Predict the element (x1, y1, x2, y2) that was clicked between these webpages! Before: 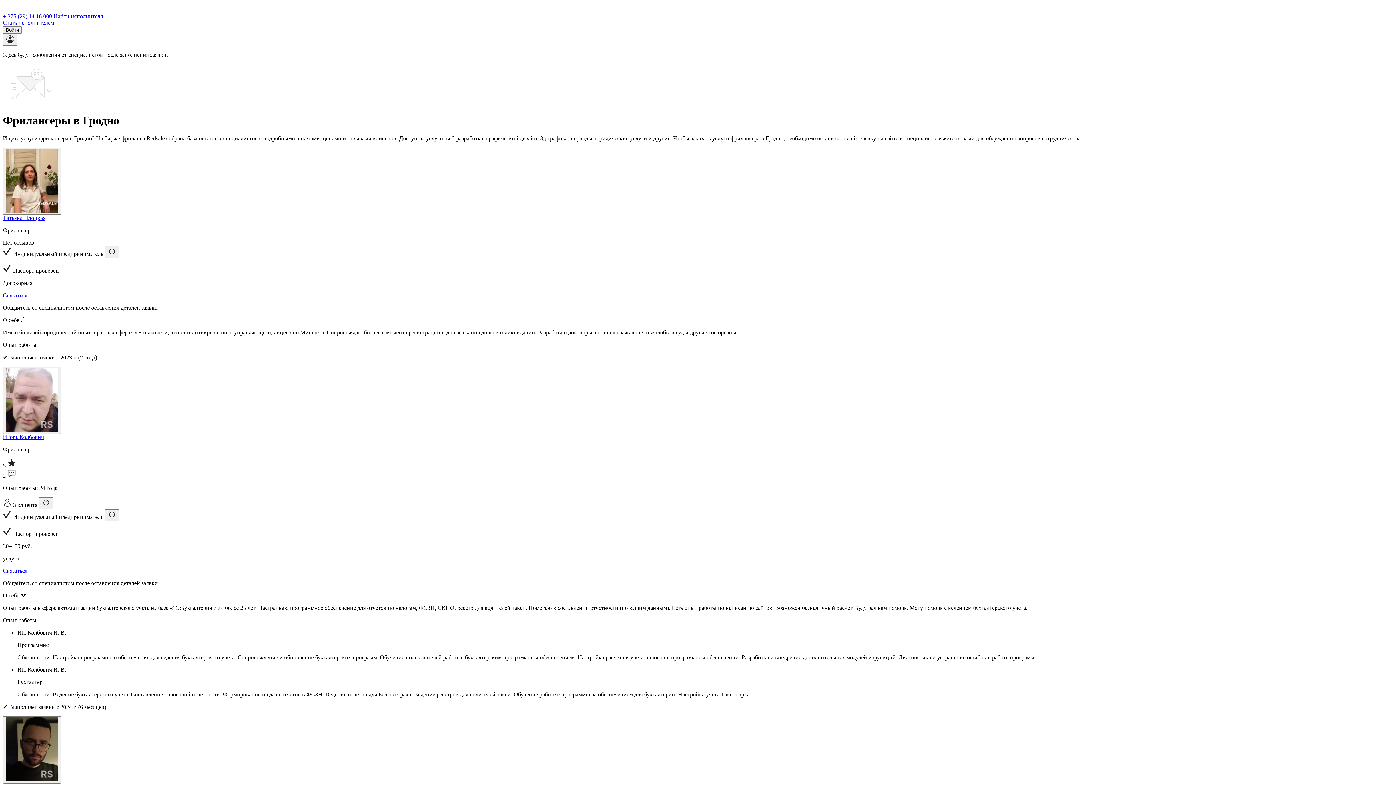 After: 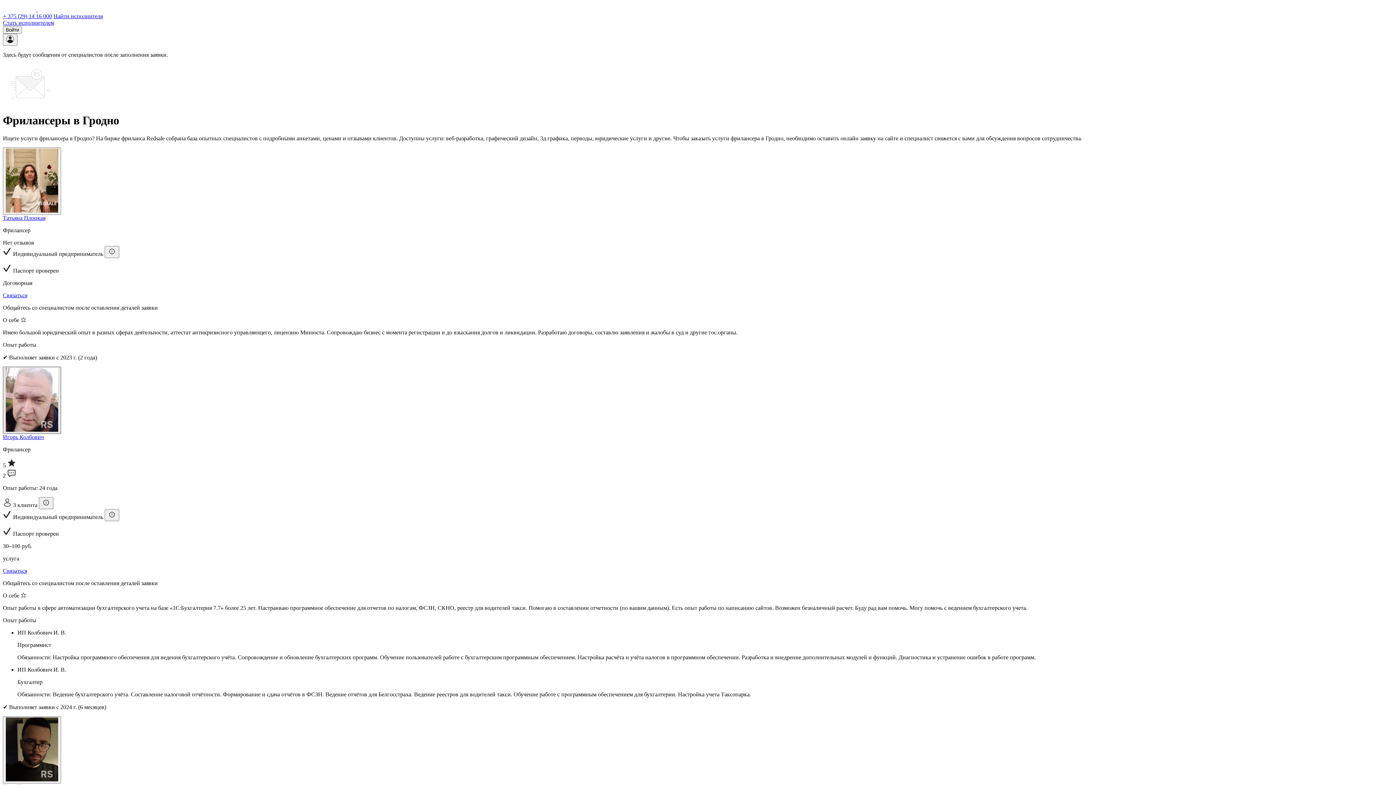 Action: bbox: (2, 366, 61, 434)